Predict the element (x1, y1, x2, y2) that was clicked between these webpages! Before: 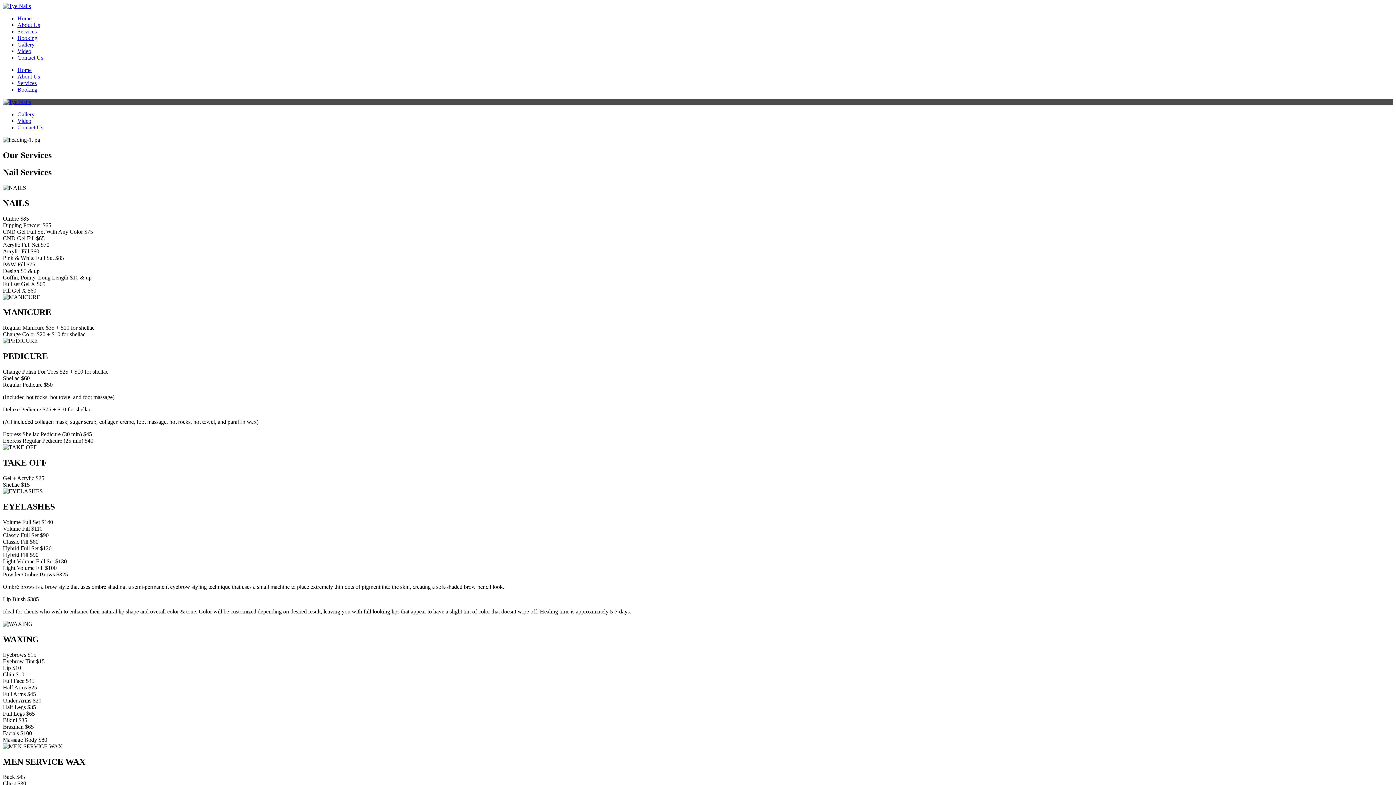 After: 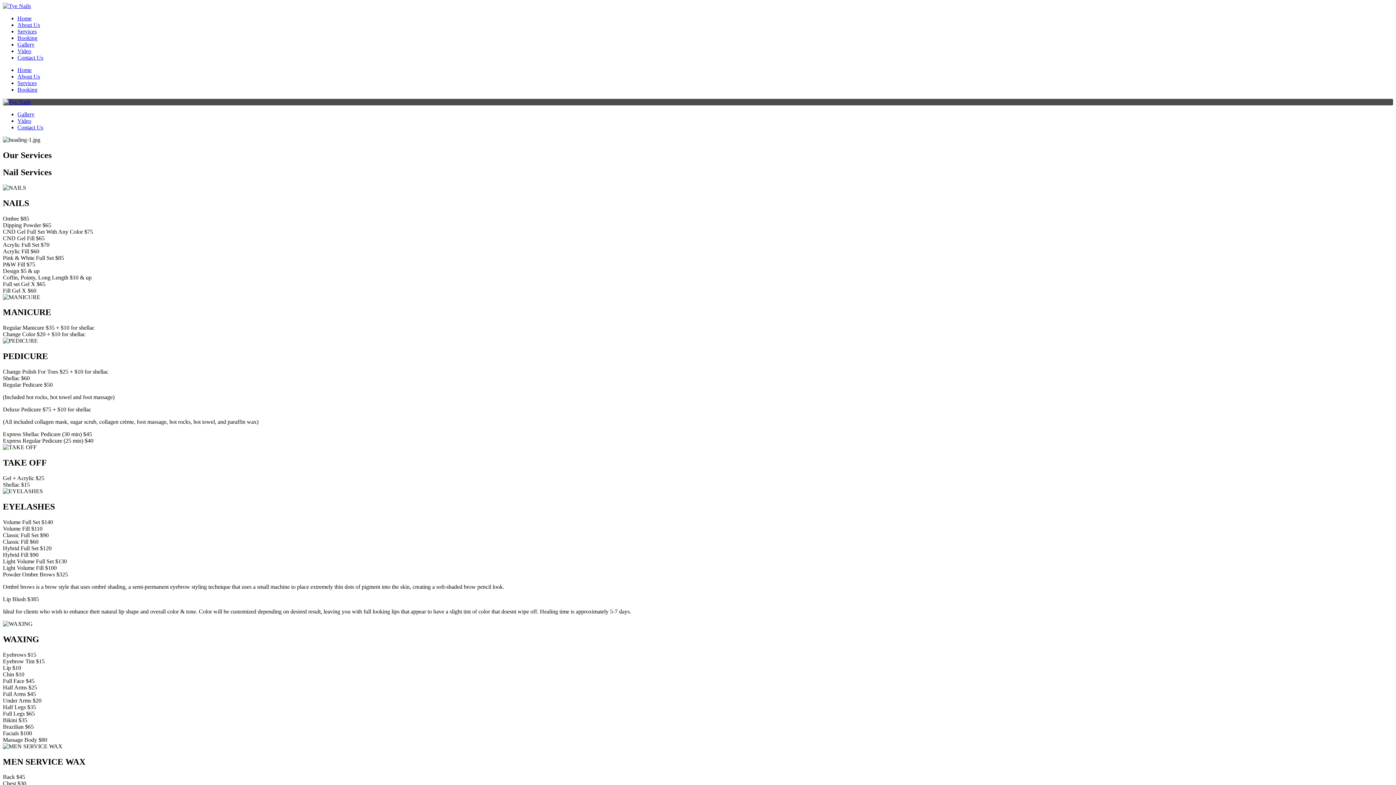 Action: bbox: (17, 28, 36, 34) label: Services